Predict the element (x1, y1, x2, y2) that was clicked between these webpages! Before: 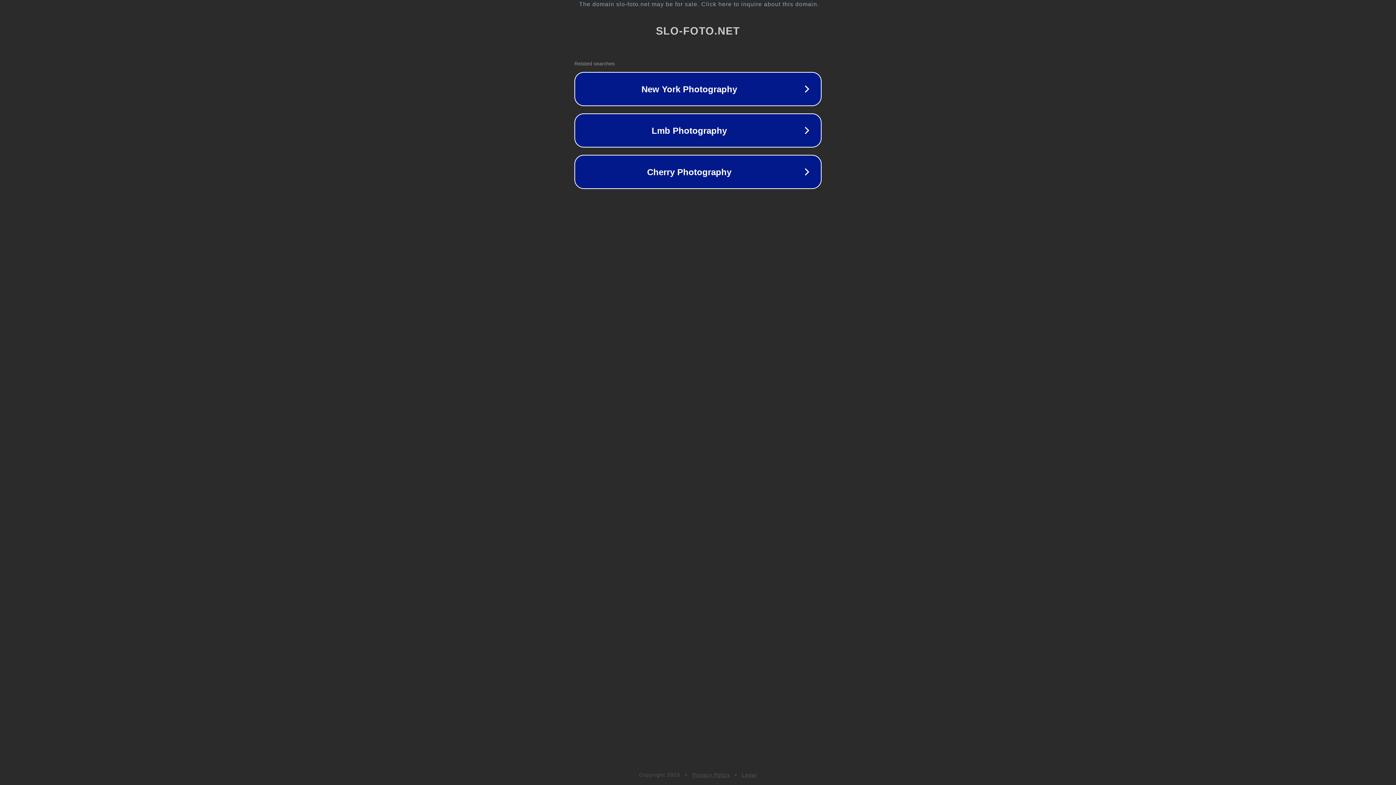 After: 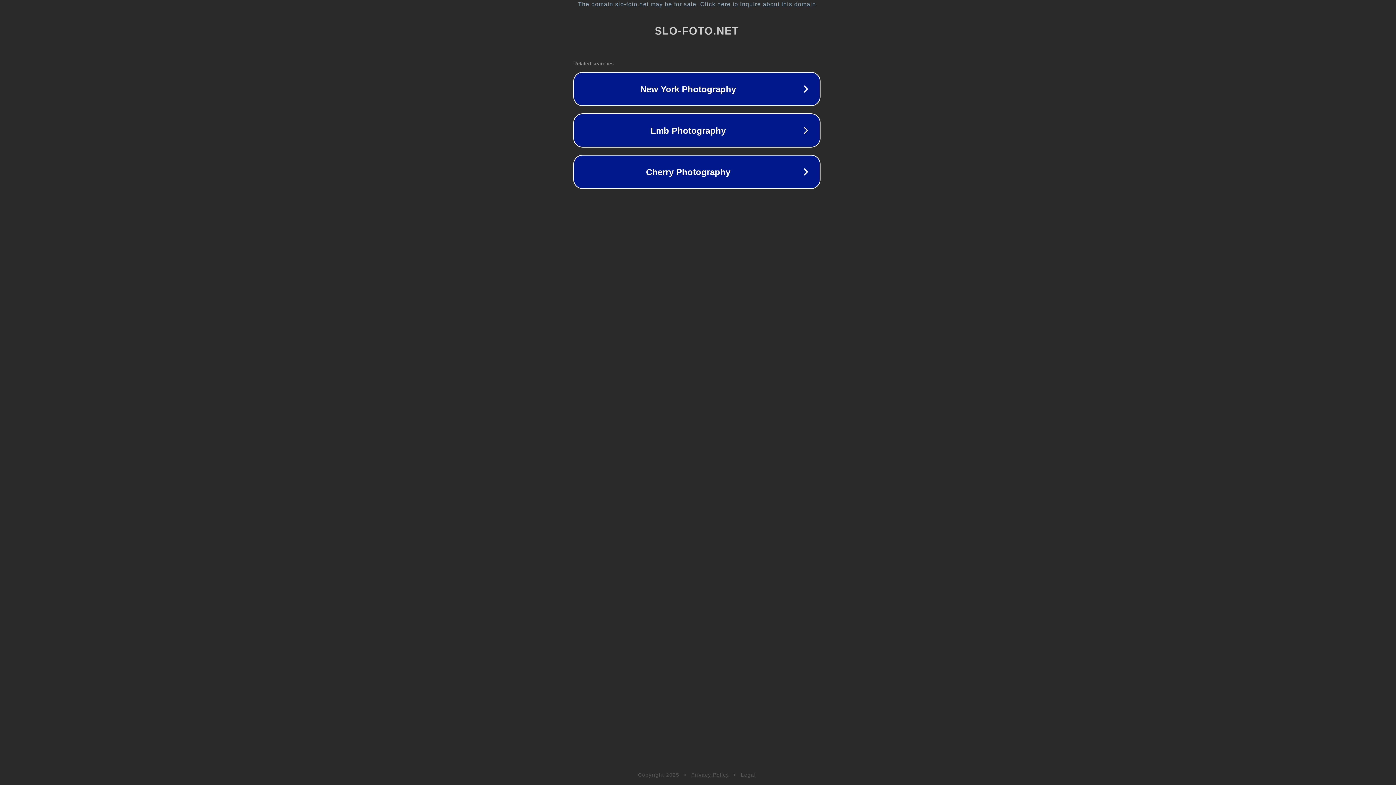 Action: label: The domain slo-foto.net may be for sale. Click here to inquire about this domain. bbox: (1, 1, 1397, 7)